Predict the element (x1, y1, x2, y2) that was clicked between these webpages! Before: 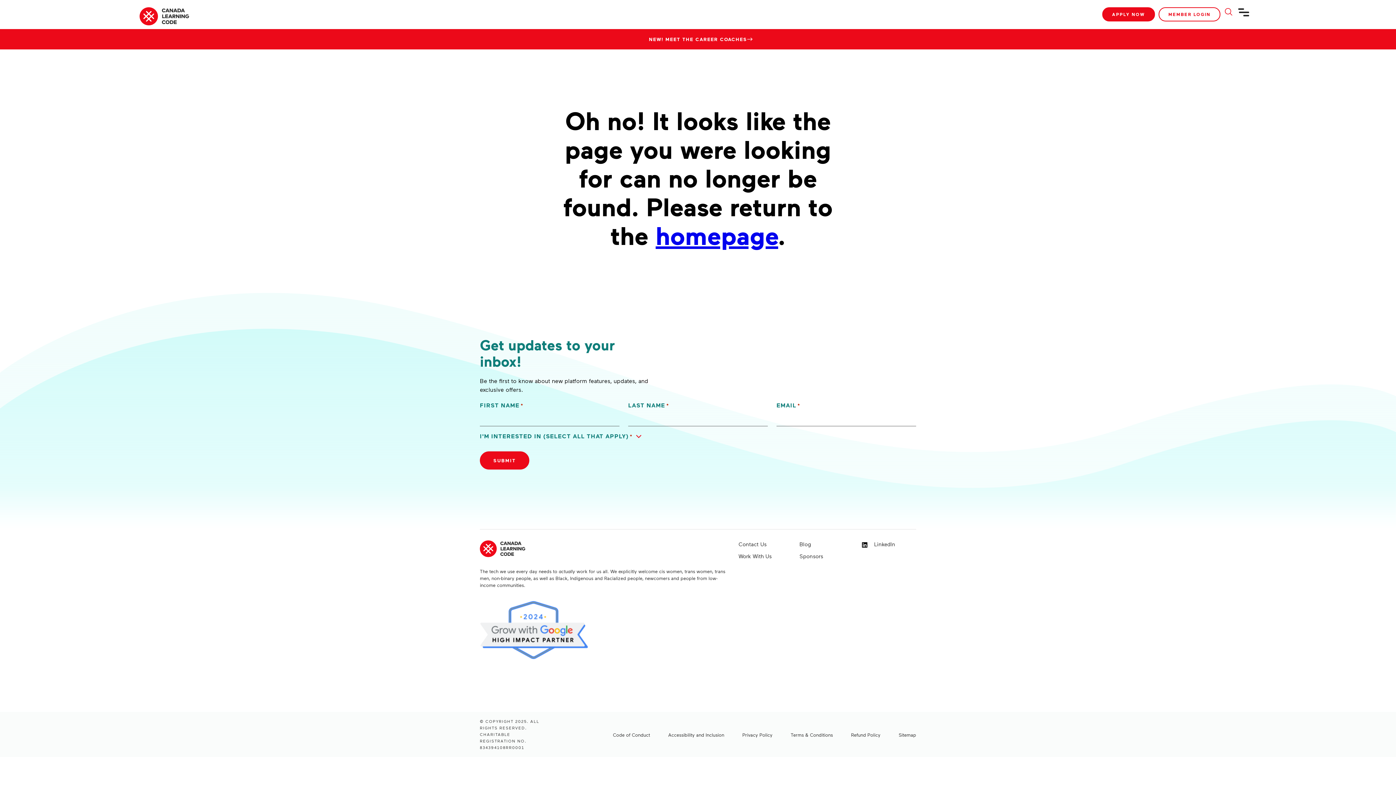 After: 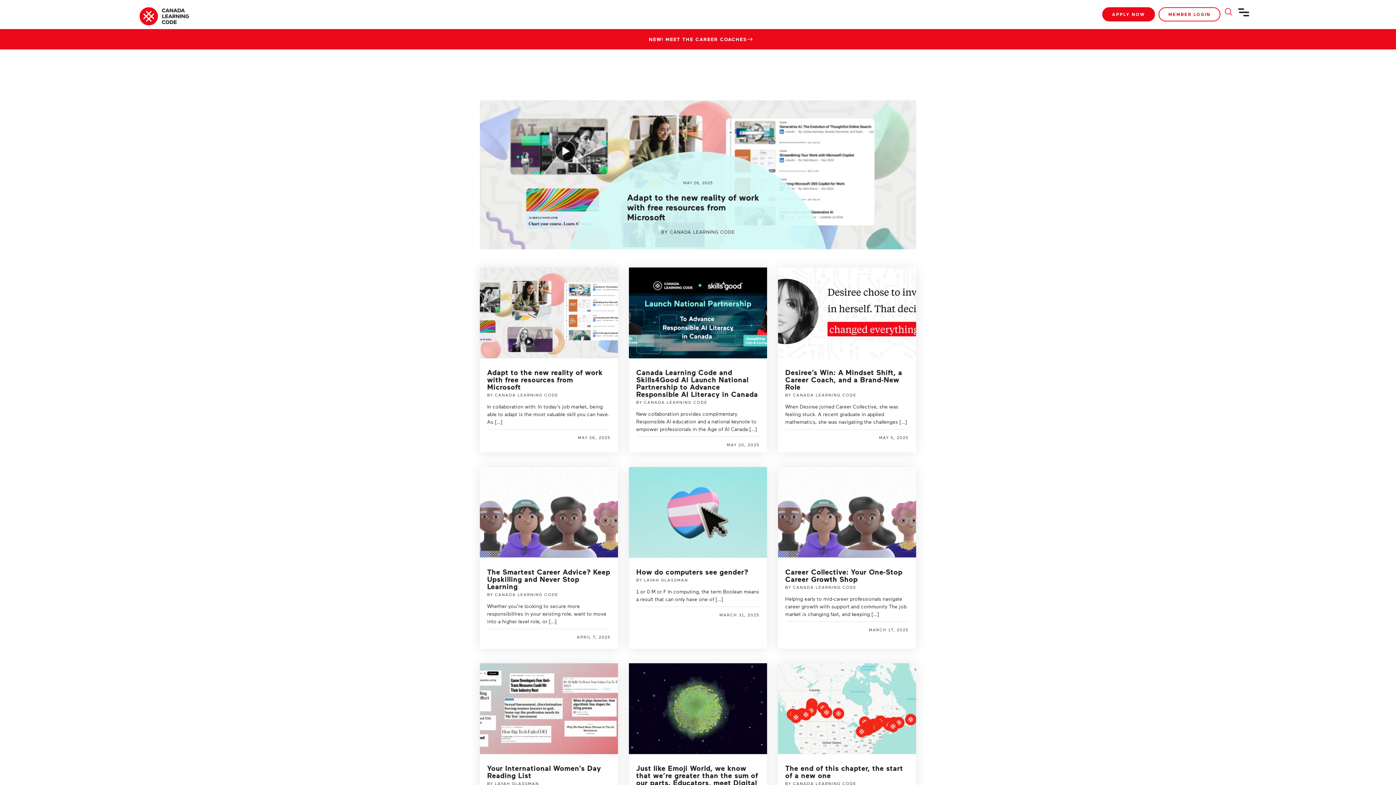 Action: bbox: (799, 540, 854, 548) label: Blog